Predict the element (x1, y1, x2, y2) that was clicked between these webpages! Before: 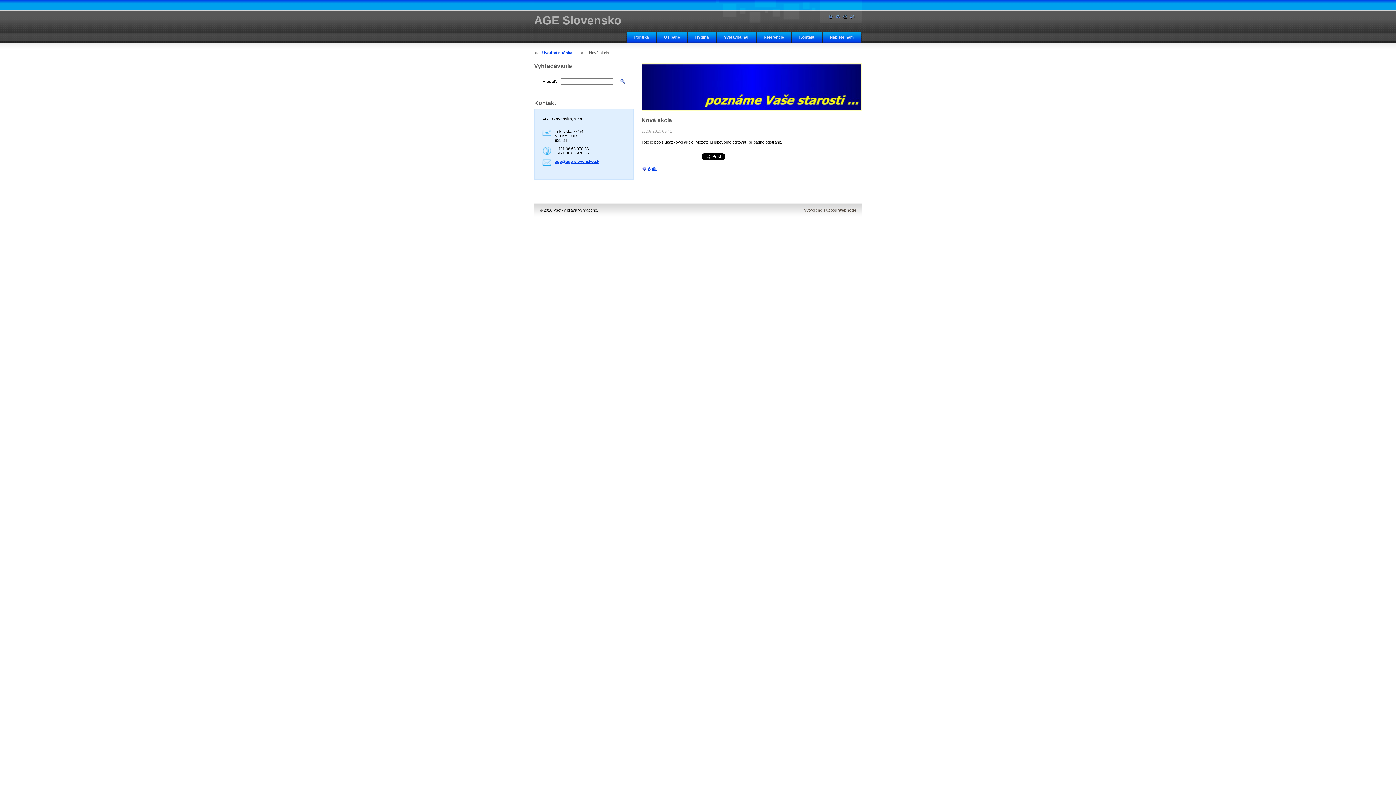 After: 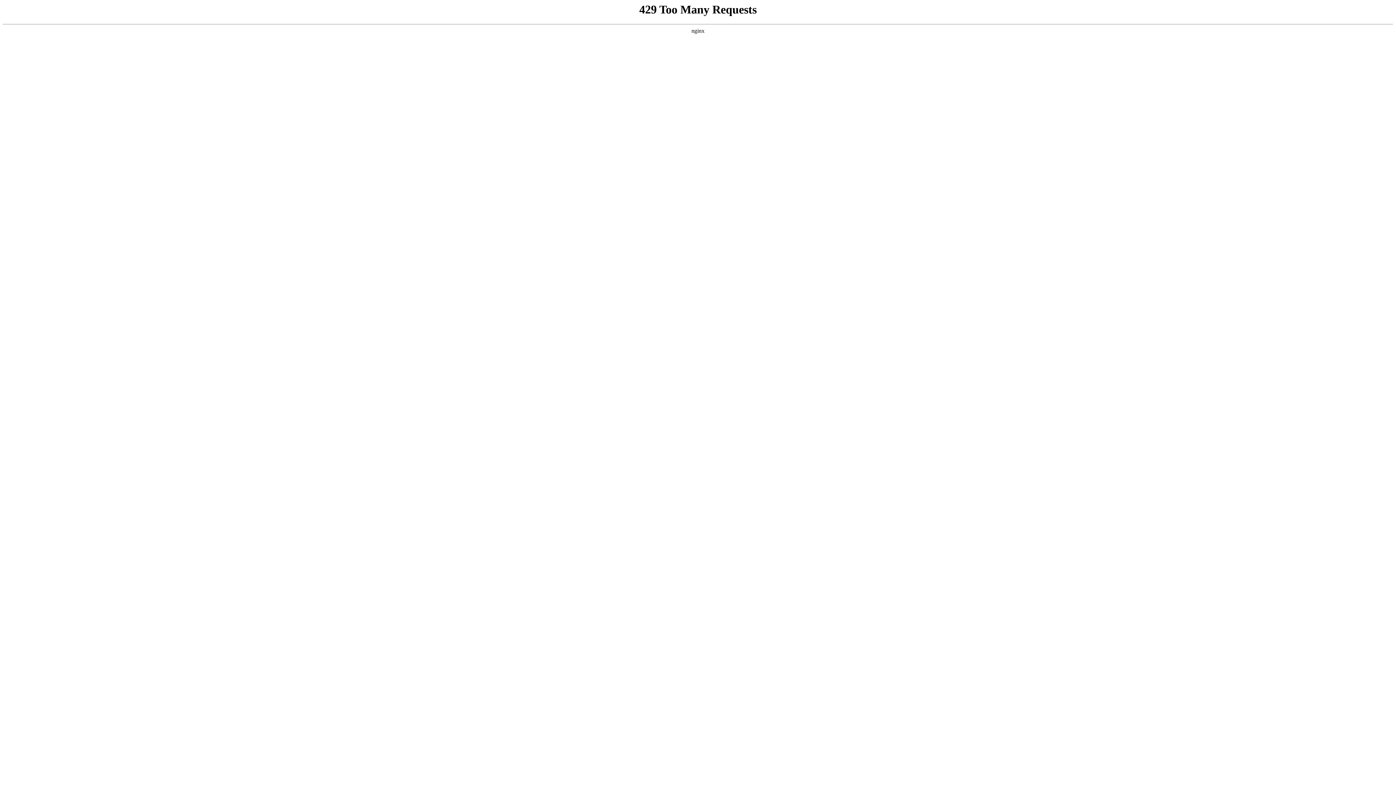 Action: bbox: (838, 208, 856, 212) label: Webnode